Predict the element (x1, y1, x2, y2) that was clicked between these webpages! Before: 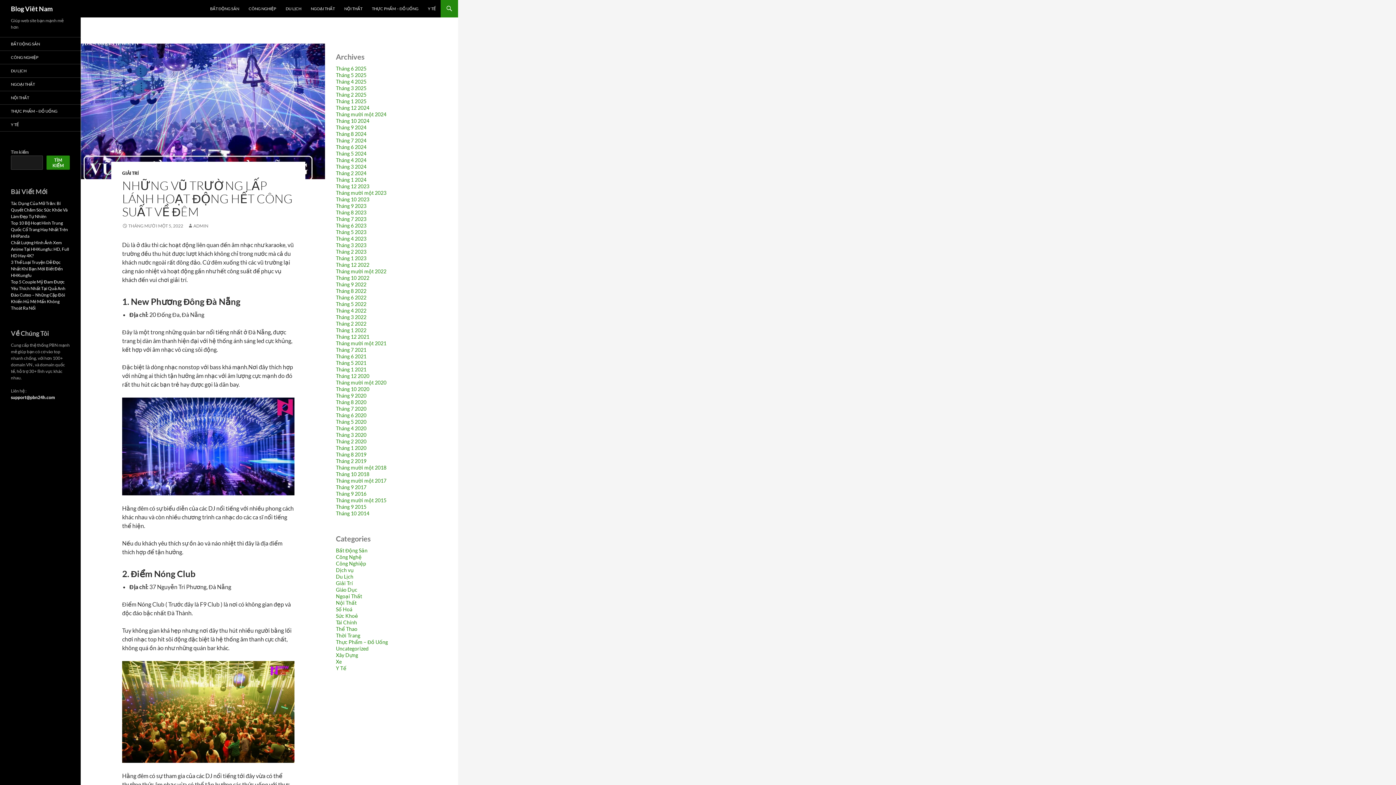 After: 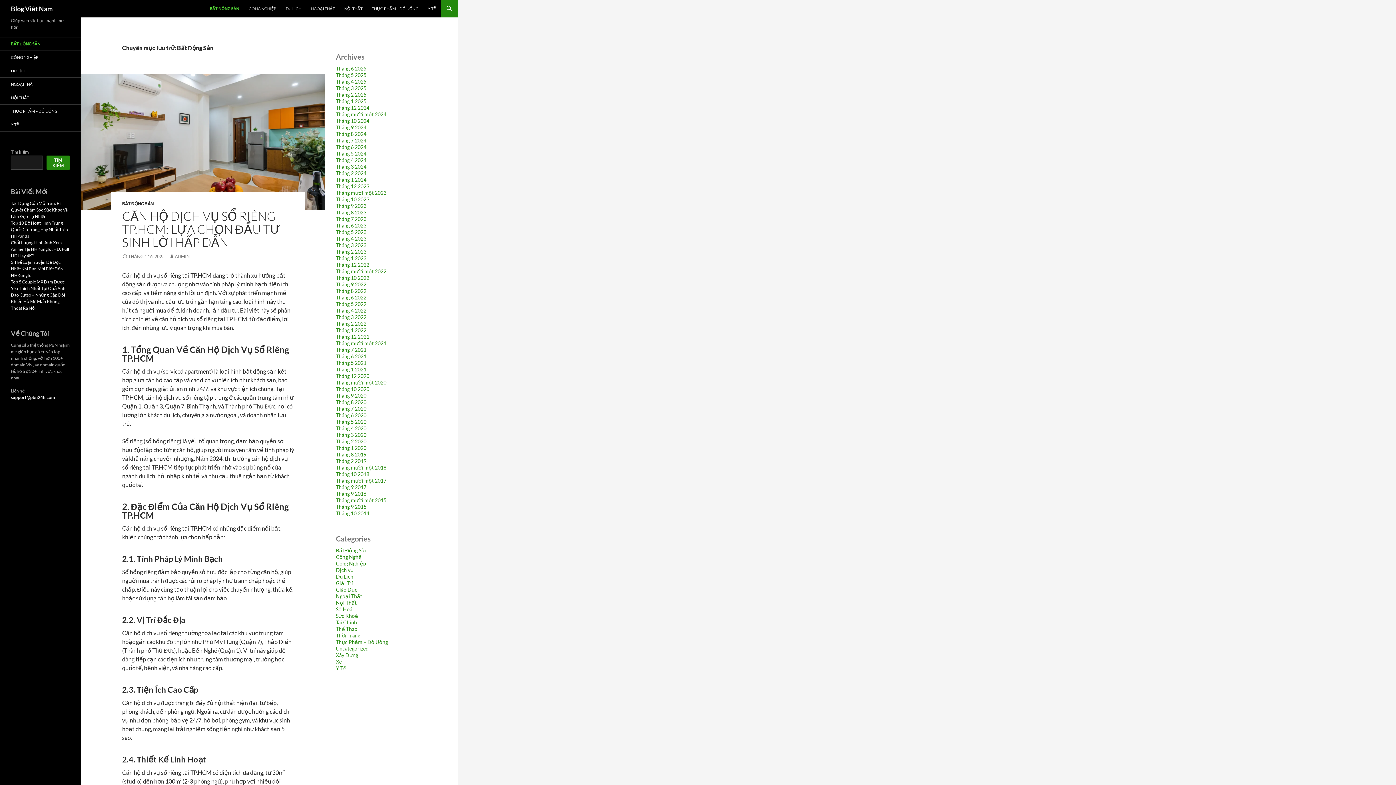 Action: label: BẤT ĐỘNG SẢN bbox: (0, 37, 80, 50)